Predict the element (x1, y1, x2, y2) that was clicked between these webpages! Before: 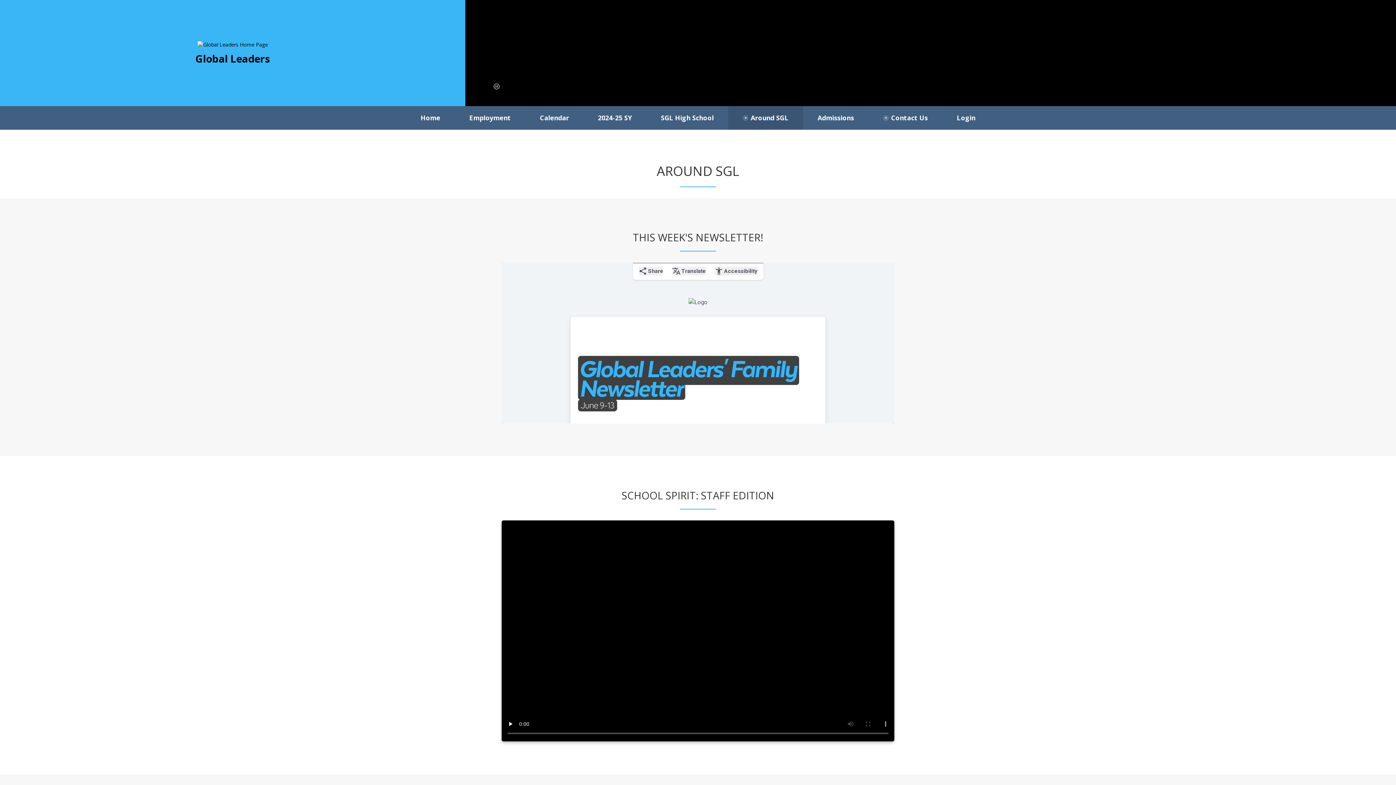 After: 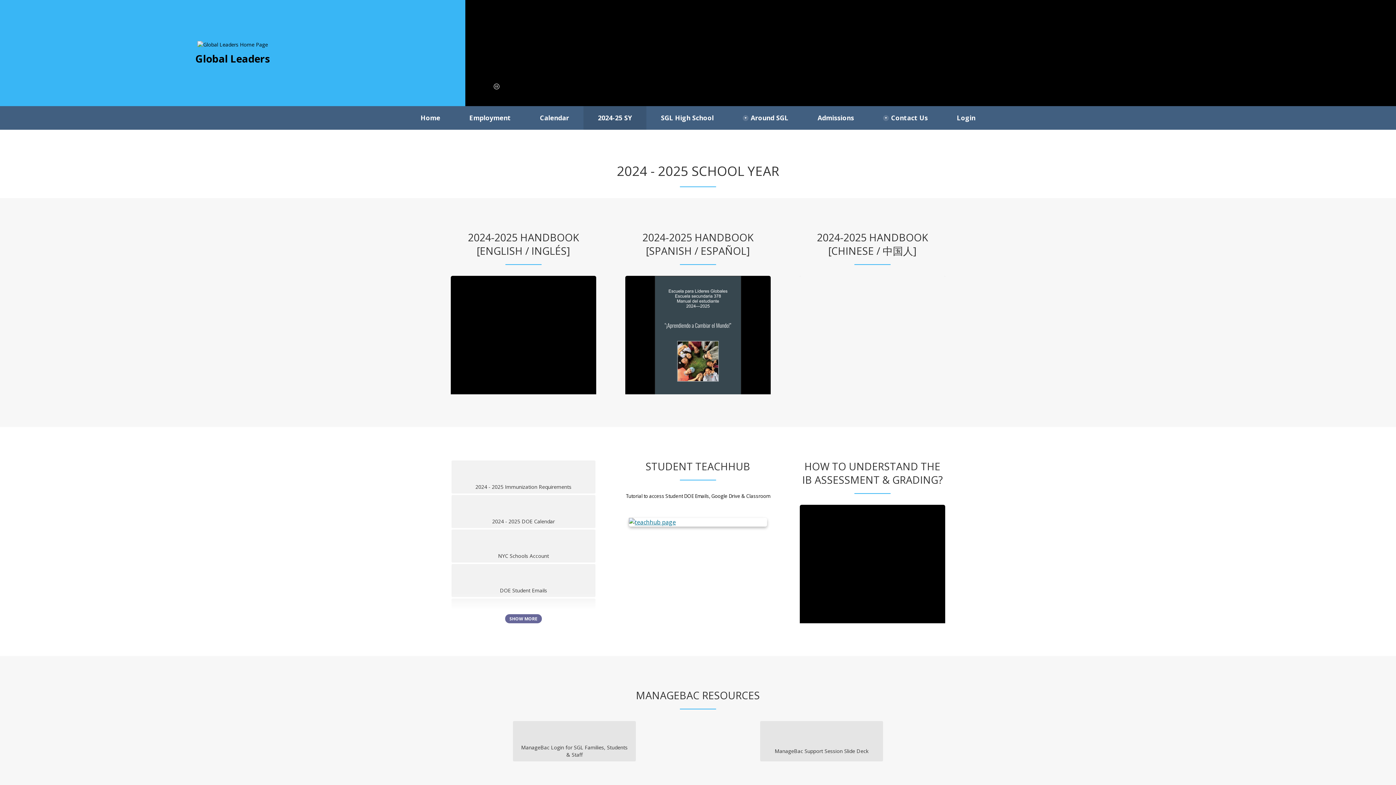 Action: label: 2024-25 SY bbox: (583, 106, 646, 129)